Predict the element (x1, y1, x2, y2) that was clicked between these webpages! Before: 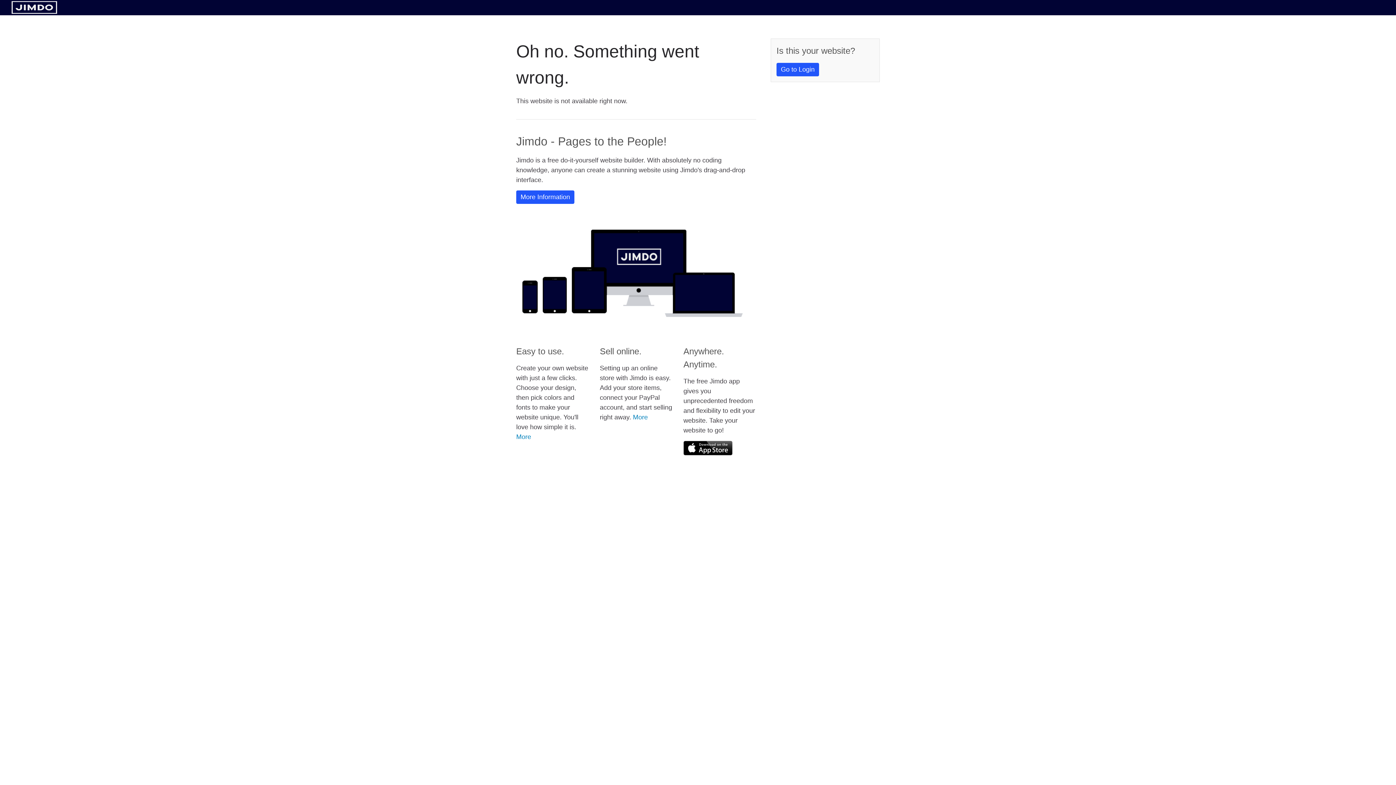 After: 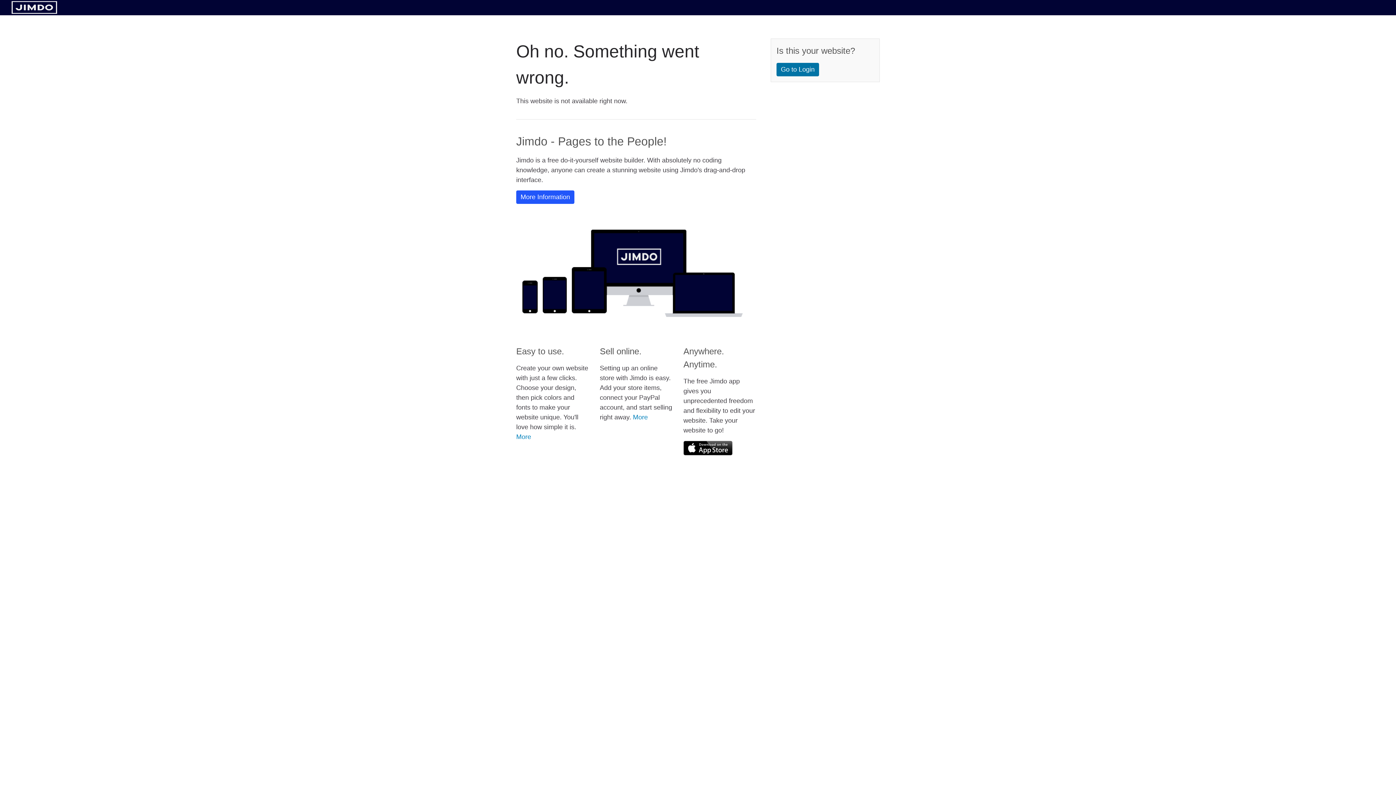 Action: label: Go to Login bbox: (776, 62, 819, 76)